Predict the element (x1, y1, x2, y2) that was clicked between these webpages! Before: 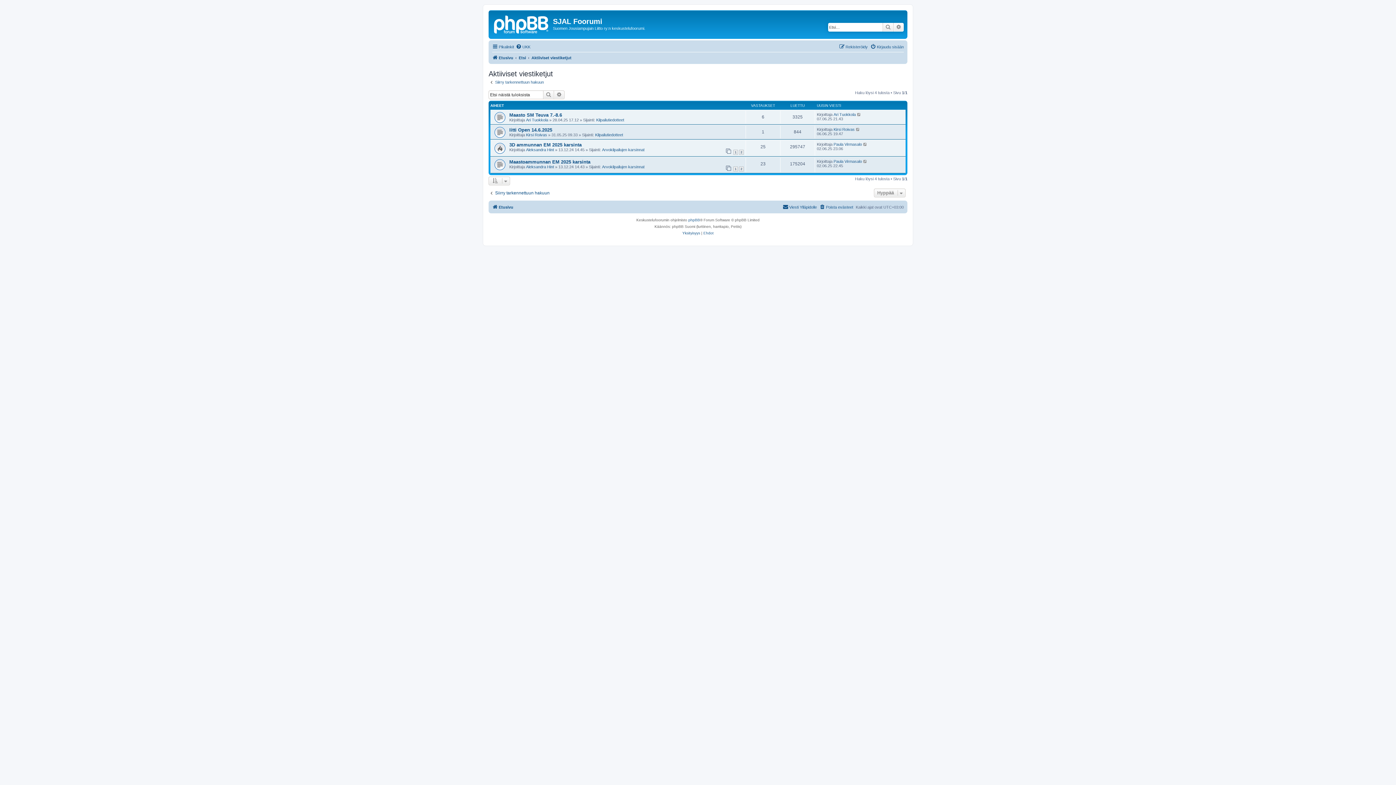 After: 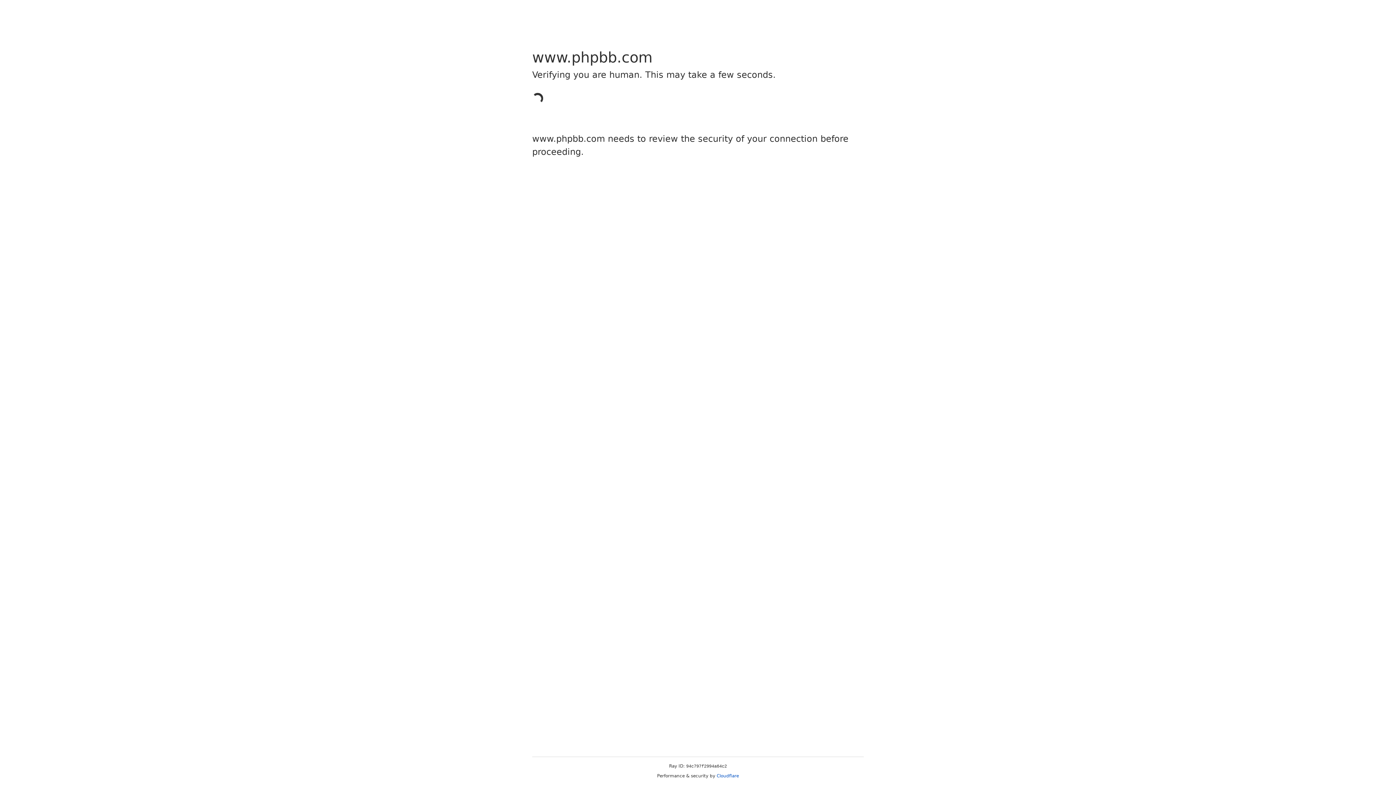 Action: label: phpBB bbox: (688, 217, 700, 223)